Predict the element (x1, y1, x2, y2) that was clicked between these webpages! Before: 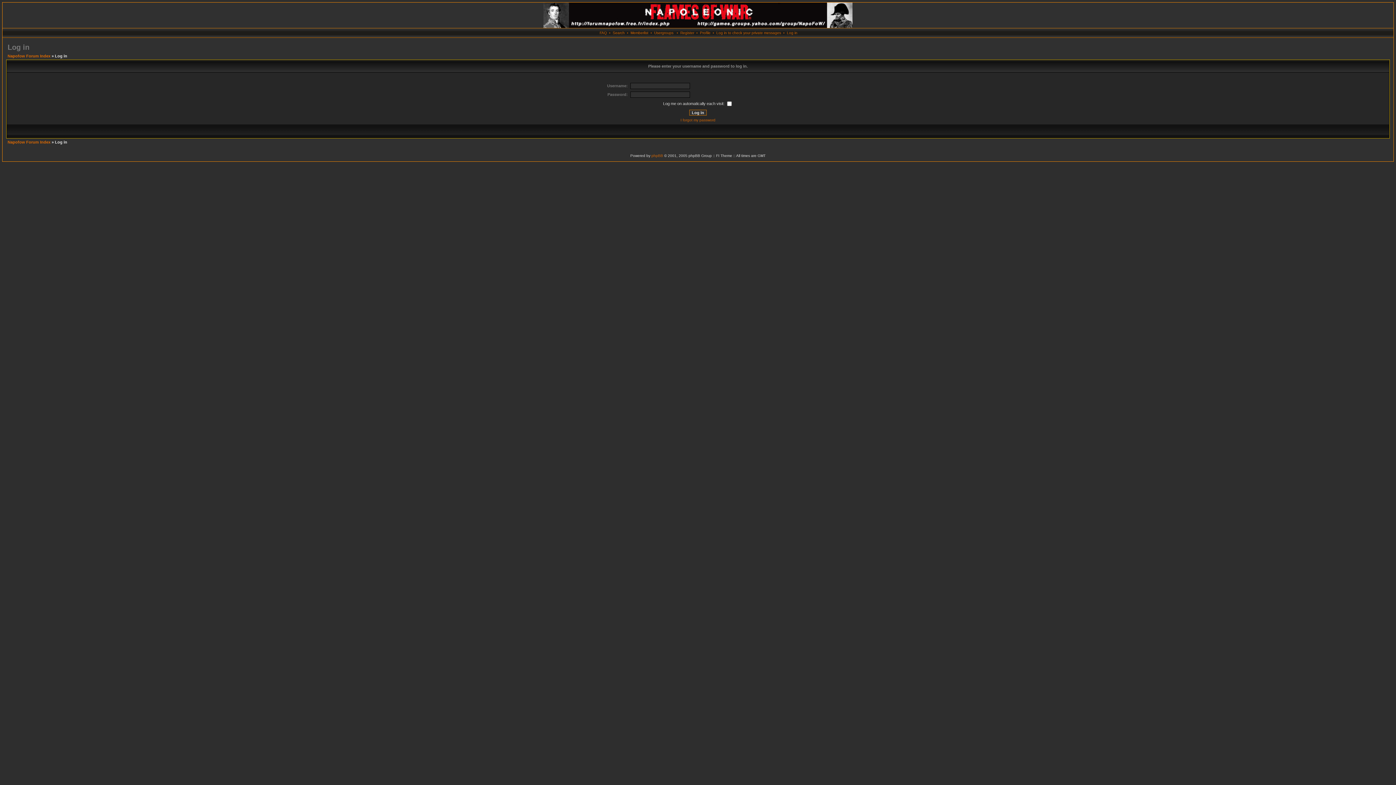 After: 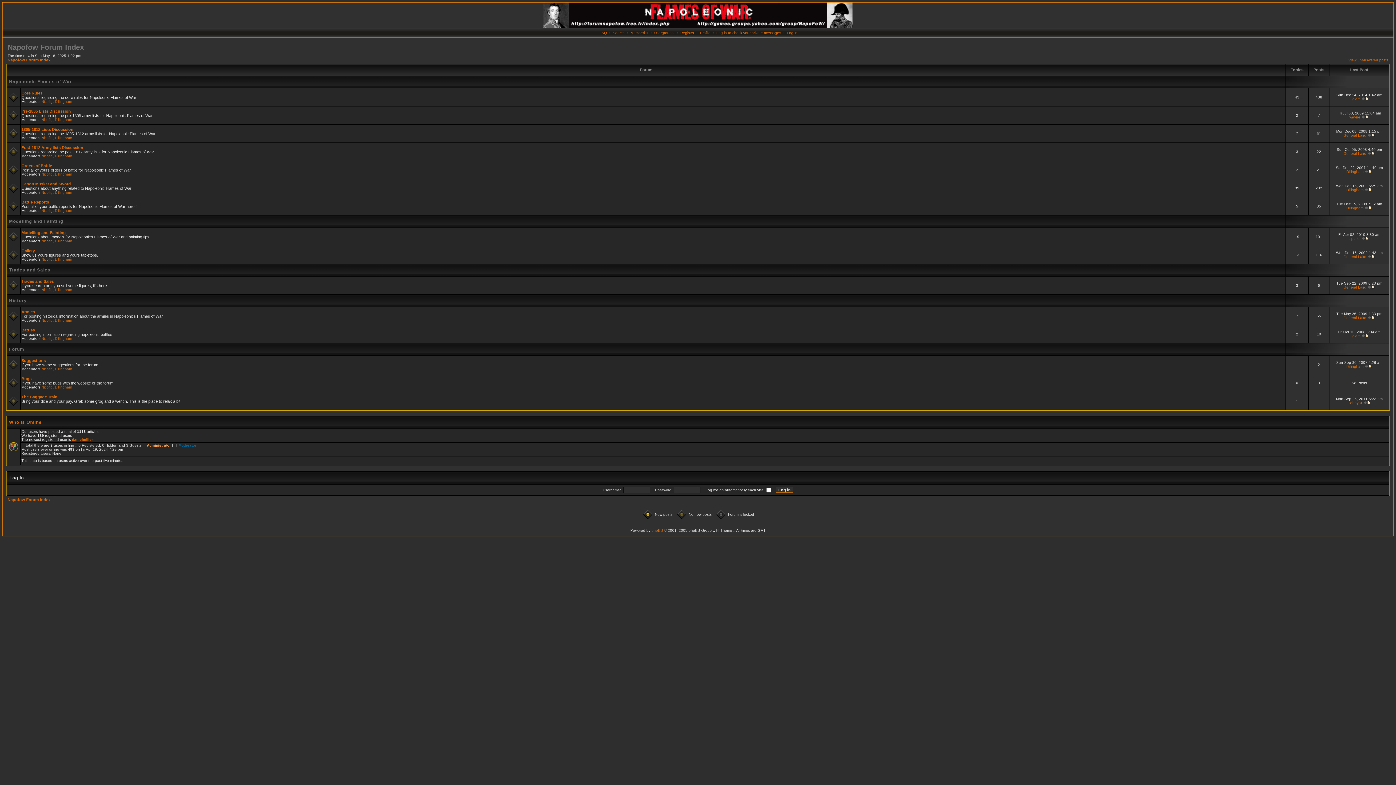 Action: label: Napofow Forum Index bbox: (7, 140, 50, 144)